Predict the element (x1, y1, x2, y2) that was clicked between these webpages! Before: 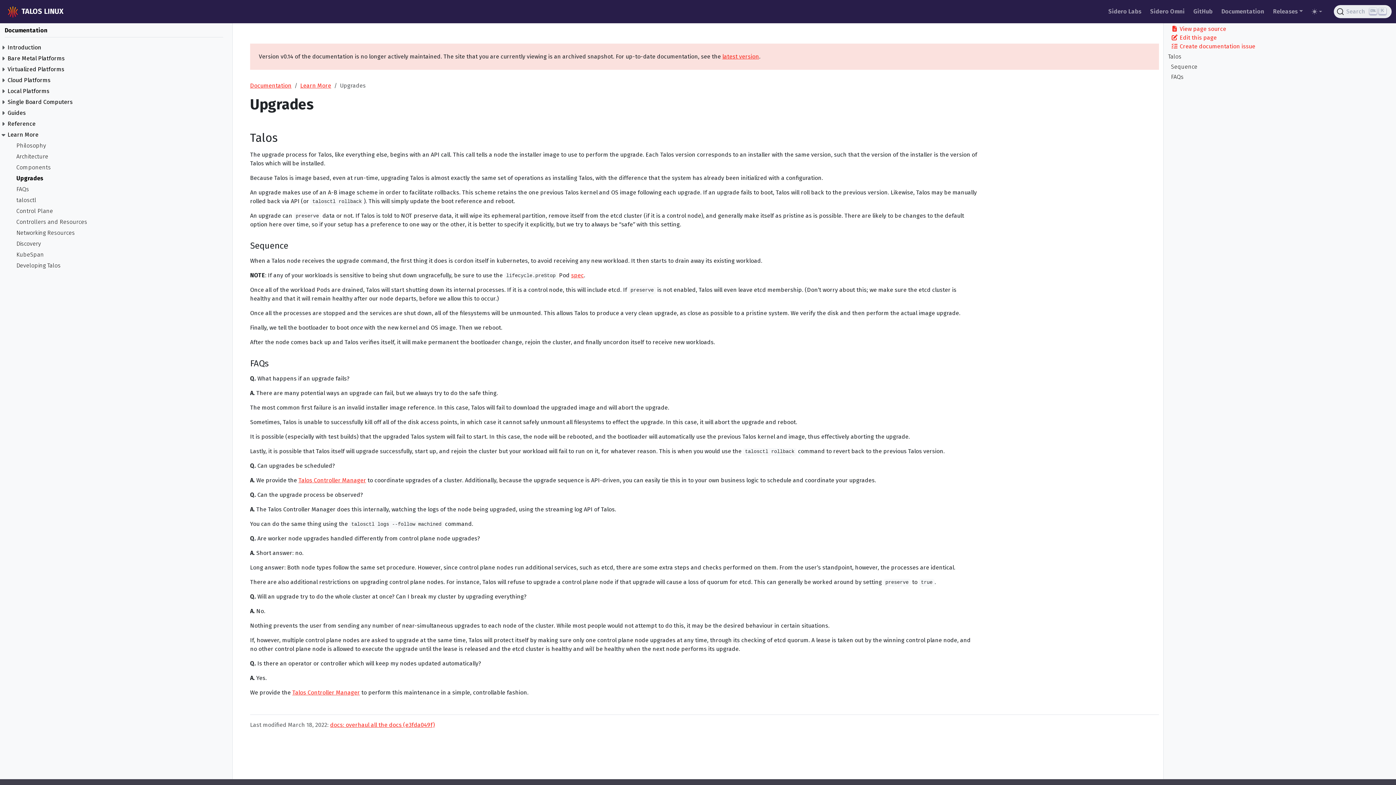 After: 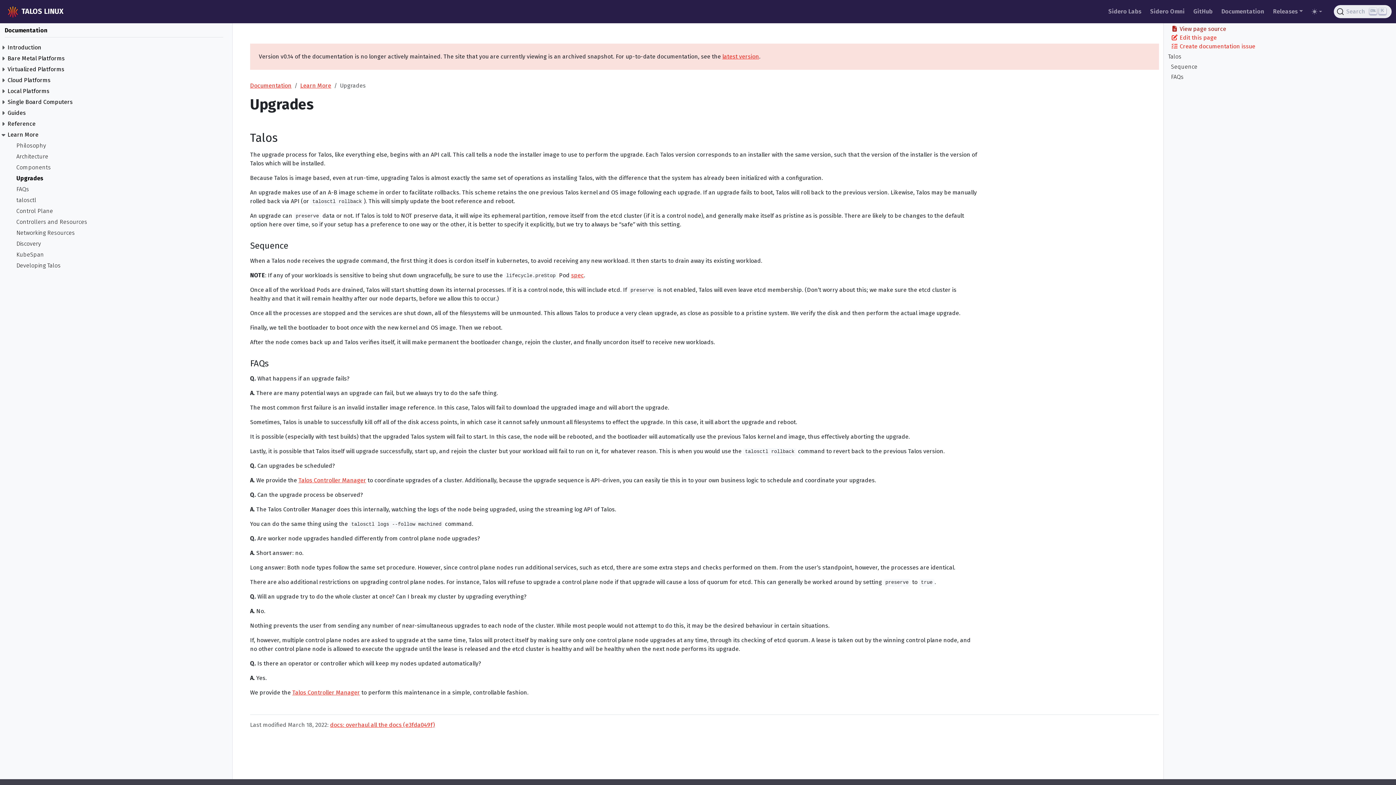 Action: bbox: (1171, 24, 1391, 33) label:  View page source